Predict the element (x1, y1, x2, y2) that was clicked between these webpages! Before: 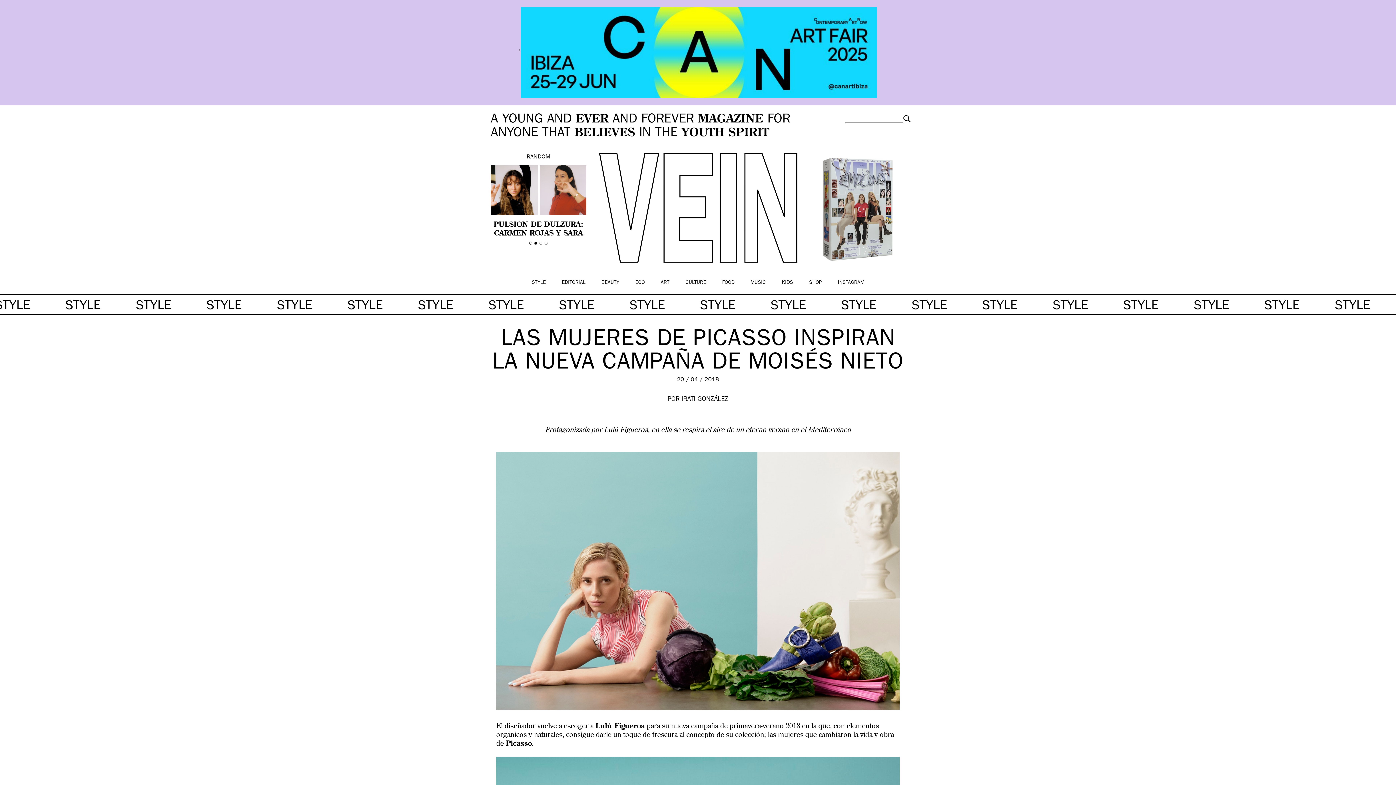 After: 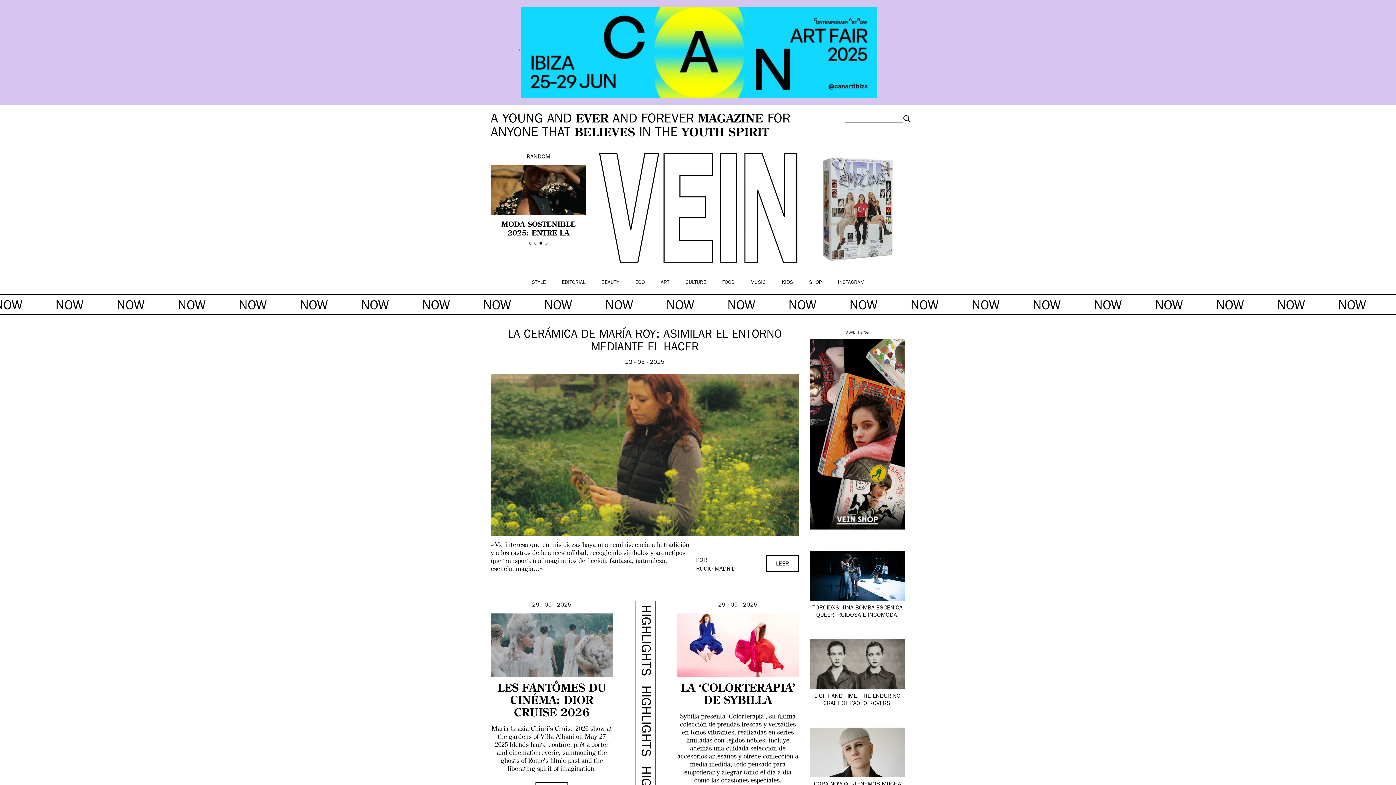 Action: bbox: (597, 153, 799, 263)